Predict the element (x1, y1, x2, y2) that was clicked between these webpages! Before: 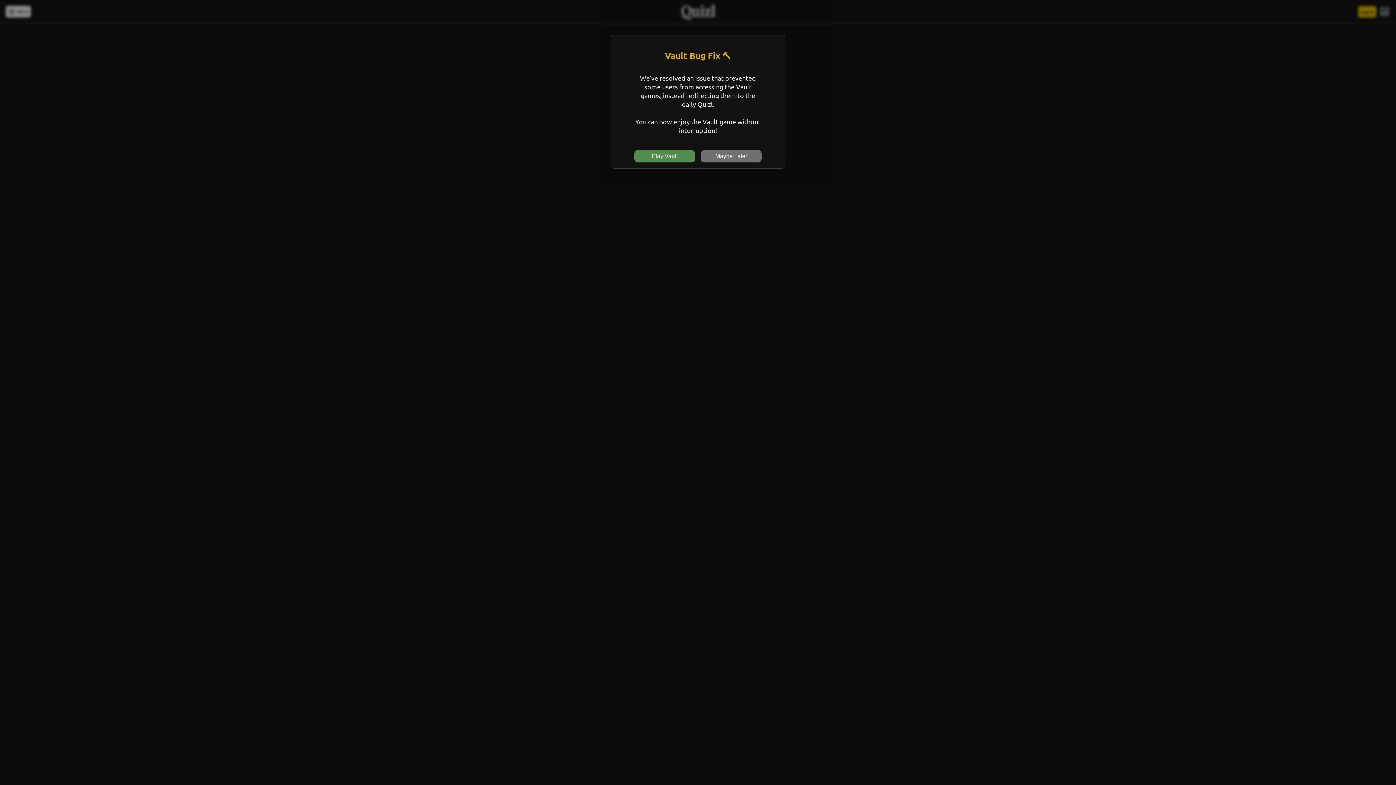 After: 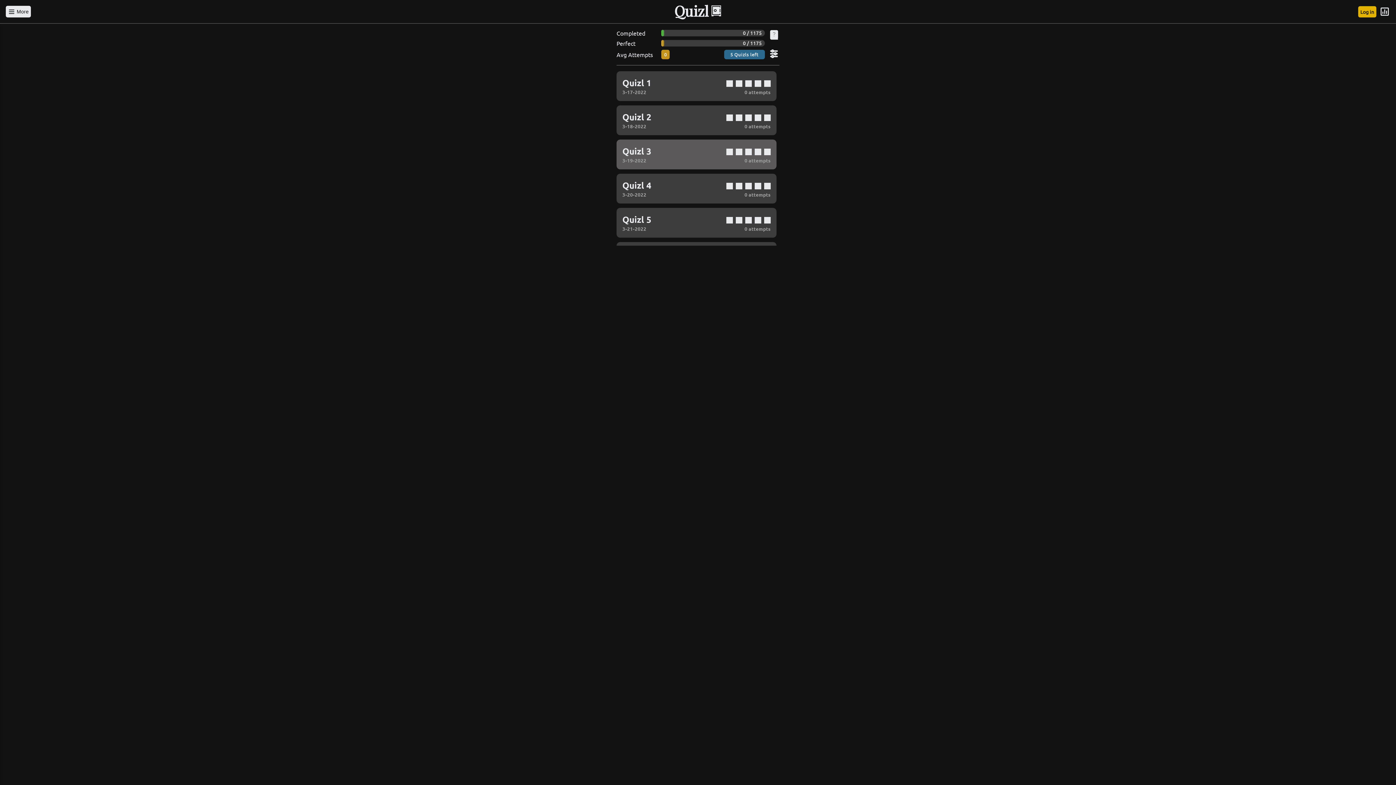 Action: bbox: (634, 150, 695, 162) label: Play Vault